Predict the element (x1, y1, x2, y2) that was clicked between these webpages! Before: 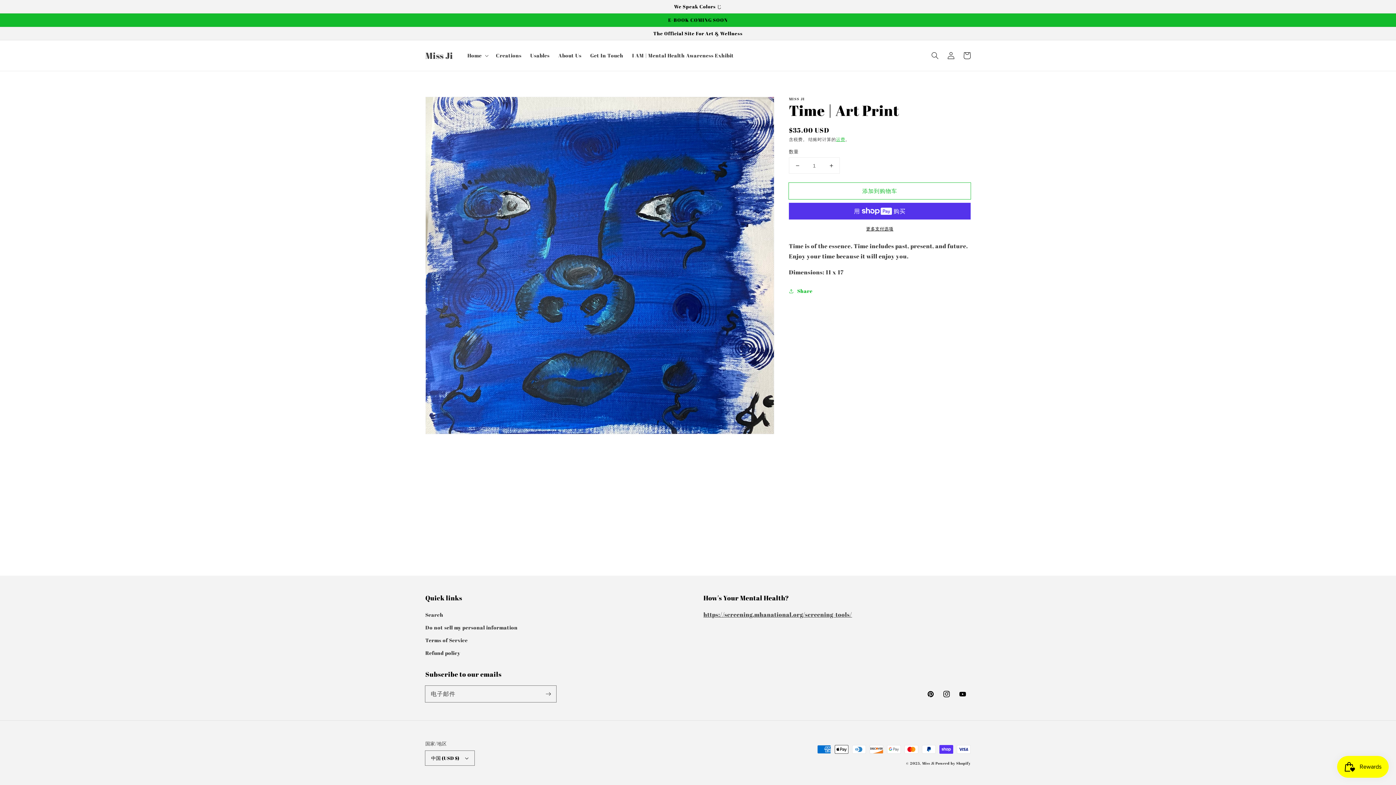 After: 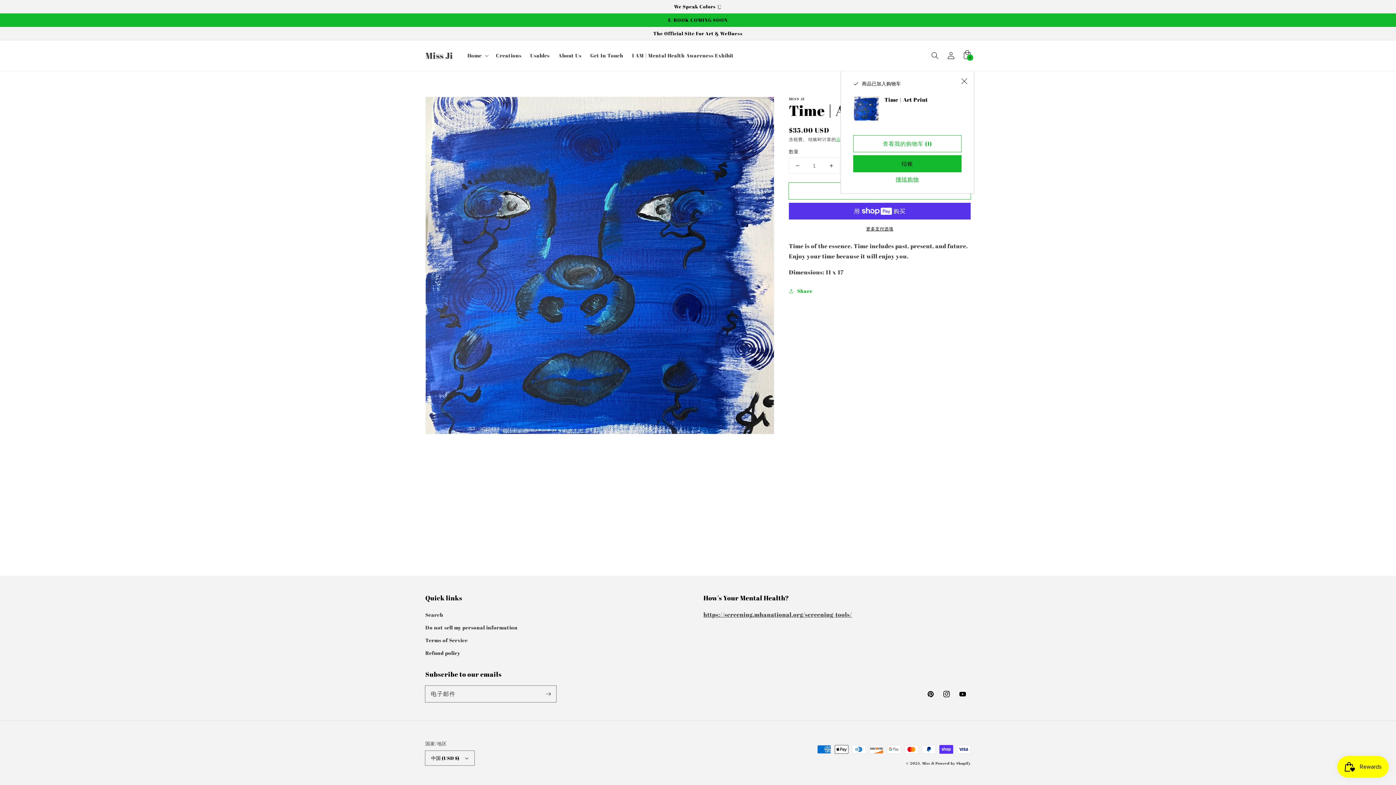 Action: label: 添加到购物车 bbox: (789, 182, 970, 199)